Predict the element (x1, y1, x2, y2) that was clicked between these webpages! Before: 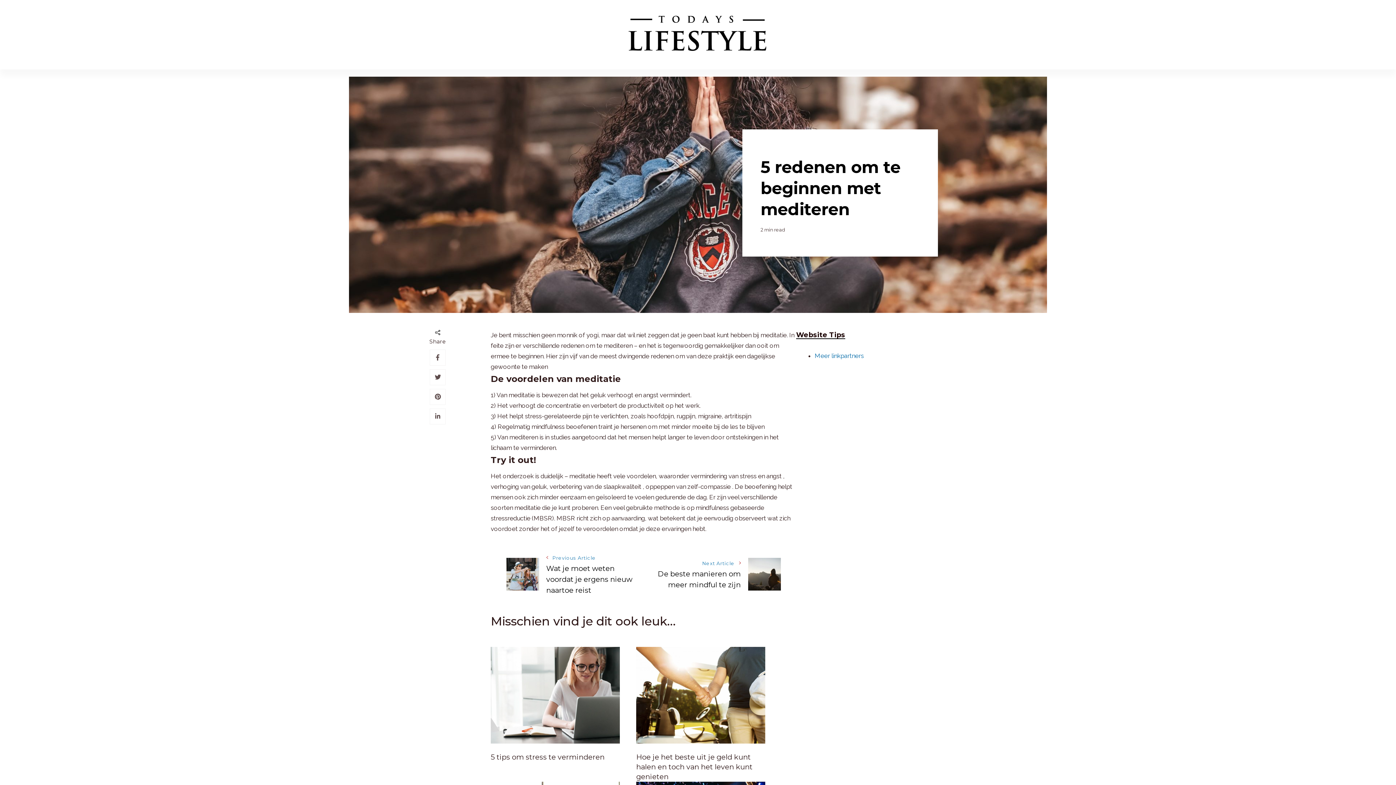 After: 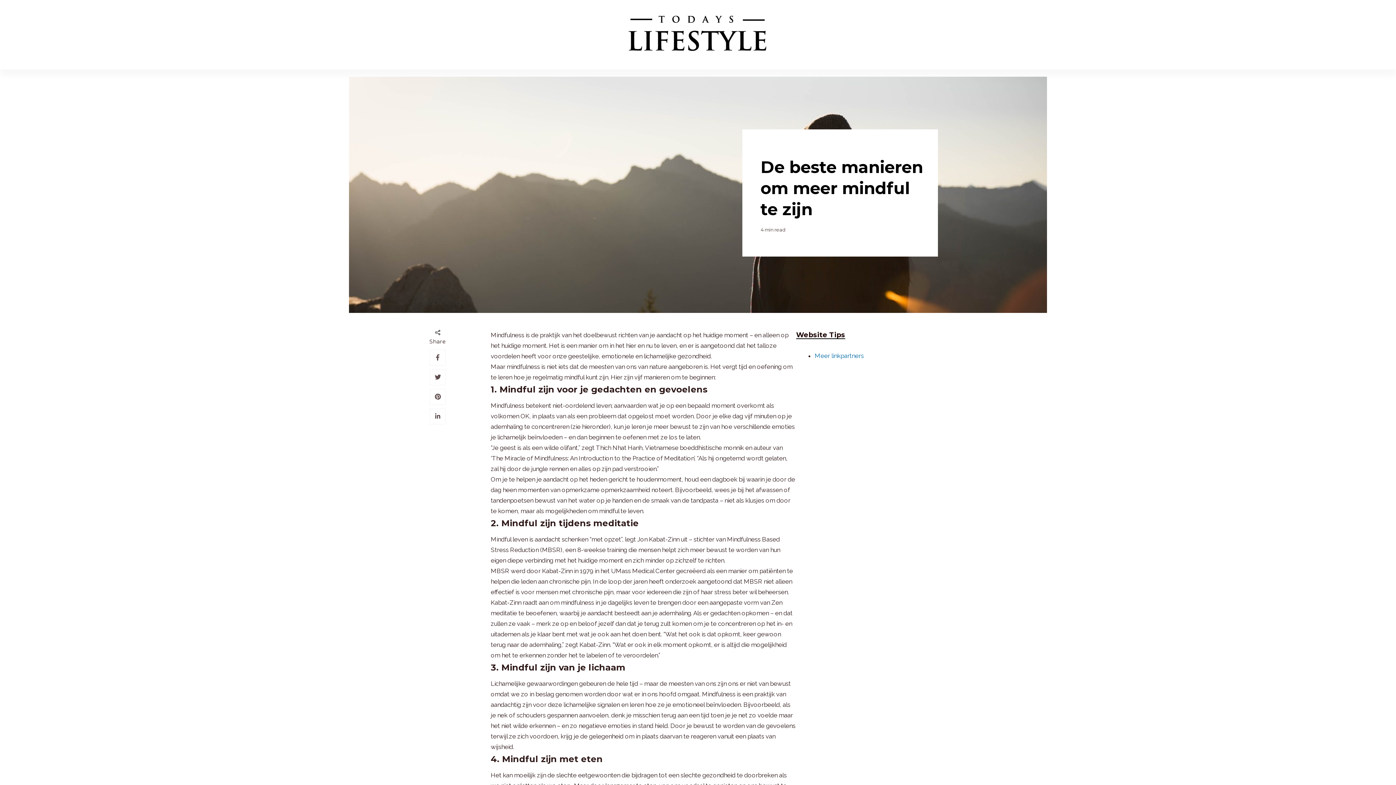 Action: label: Next Article
De beste manieren om meer mindful te zijn bbox: (649, 558, 740, 590)